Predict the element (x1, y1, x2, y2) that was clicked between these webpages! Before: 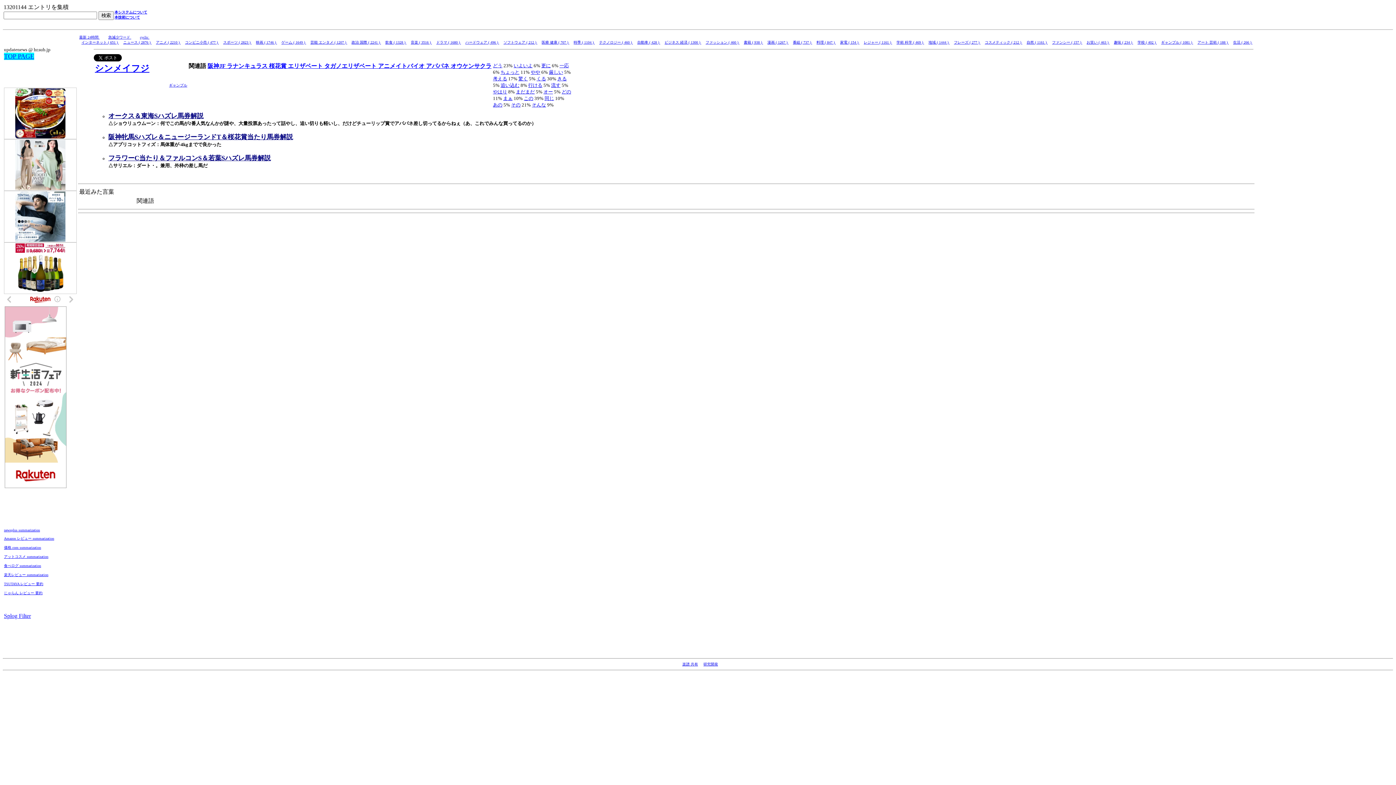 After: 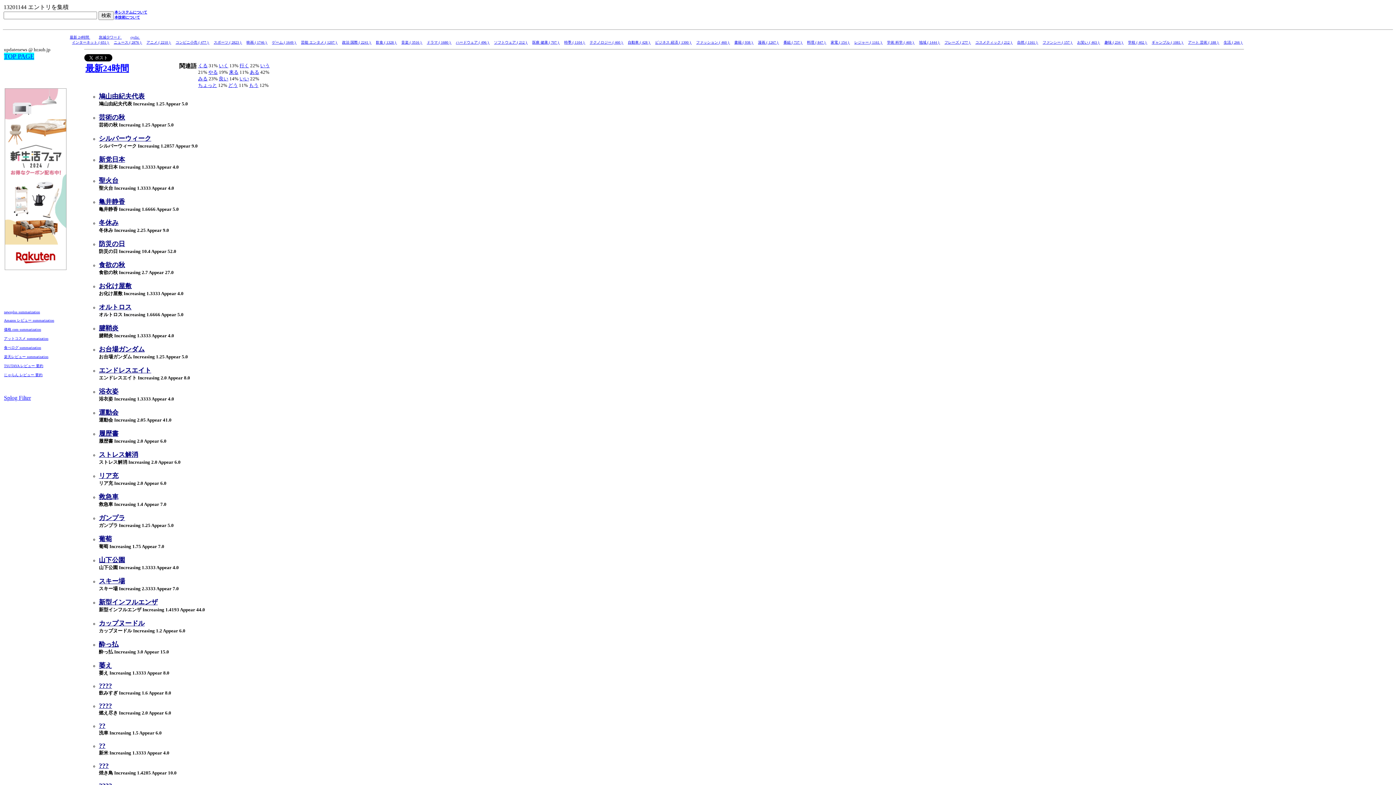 Action: label: 最新 24時間  bbox: (79, 35, 99, 39)